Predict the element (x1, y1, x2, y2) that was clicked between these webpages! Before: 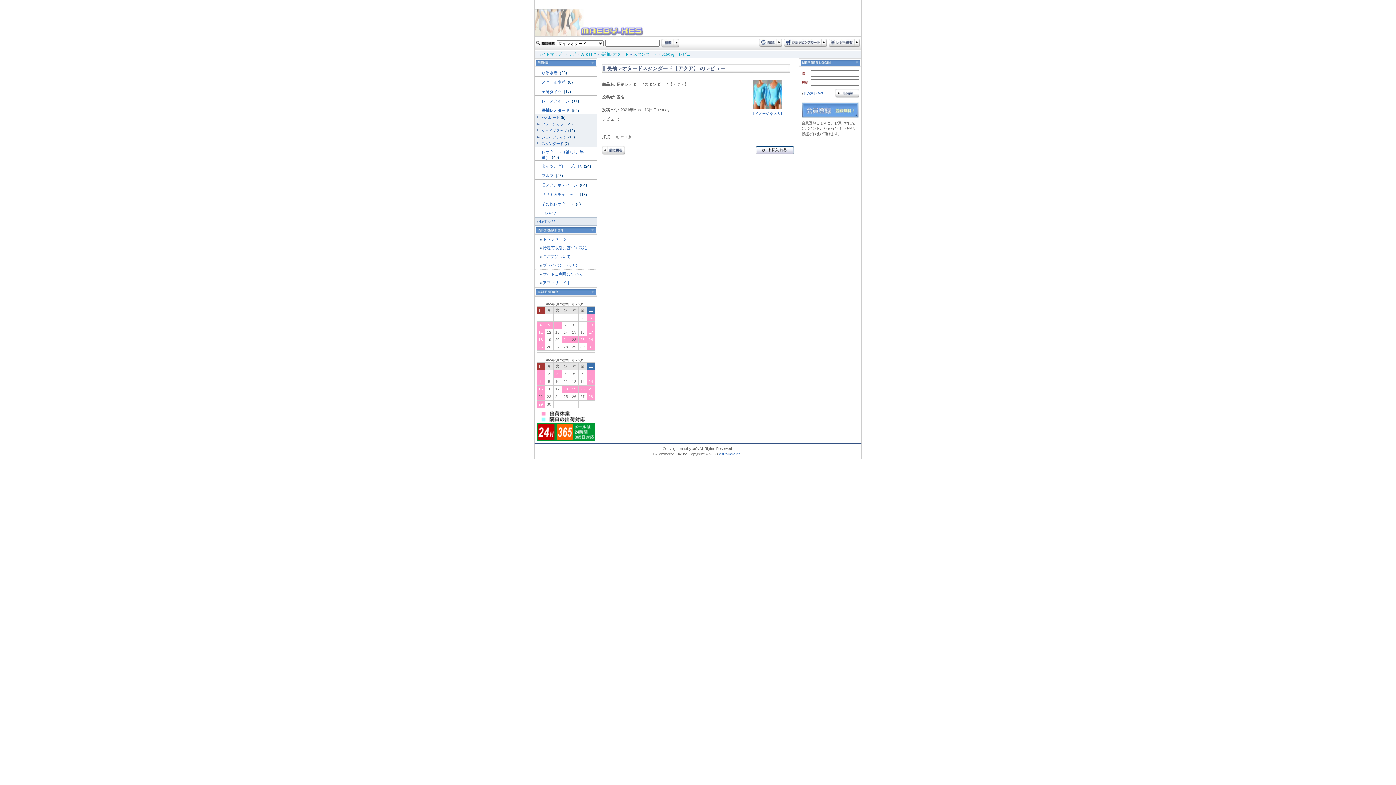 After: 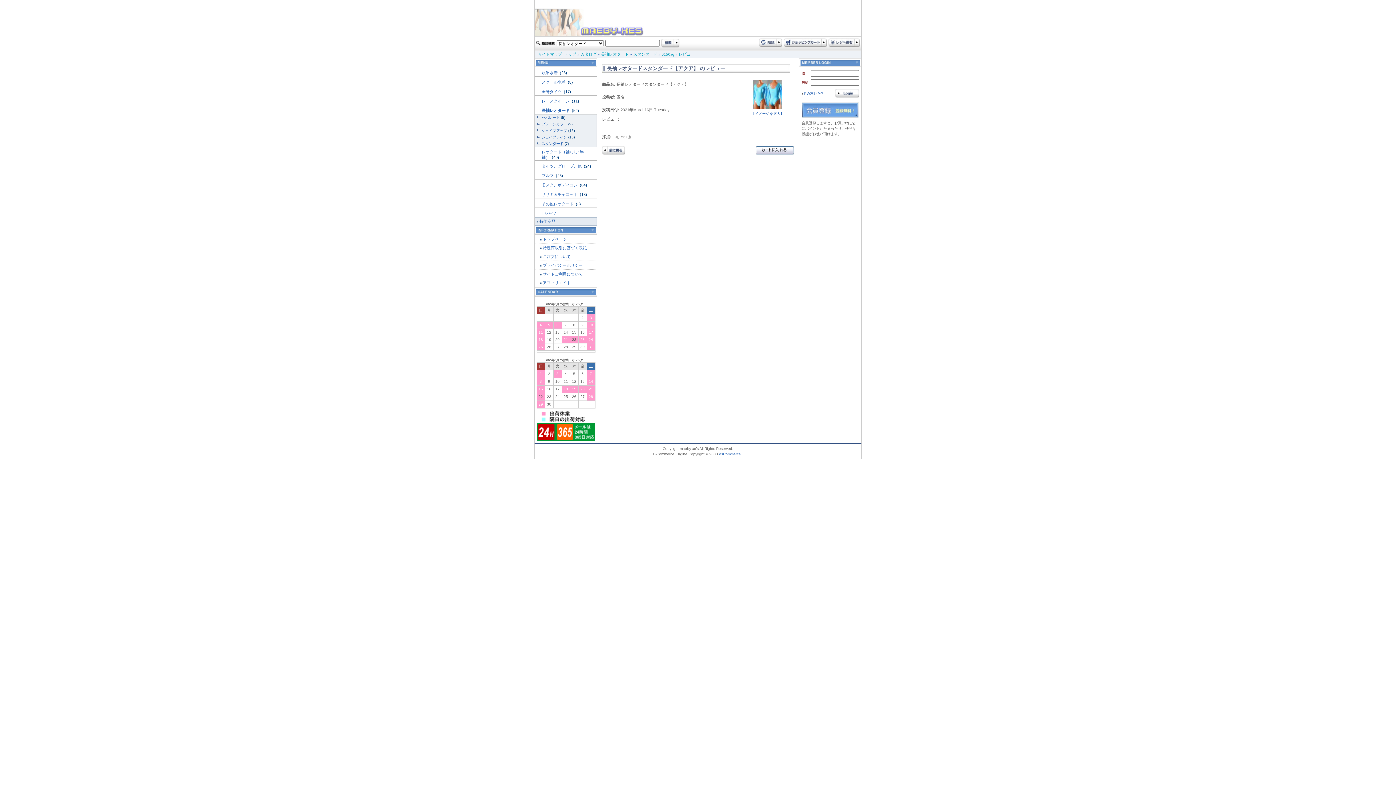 Action: label: osCommerce bbox: (719, 452, 741, 456)